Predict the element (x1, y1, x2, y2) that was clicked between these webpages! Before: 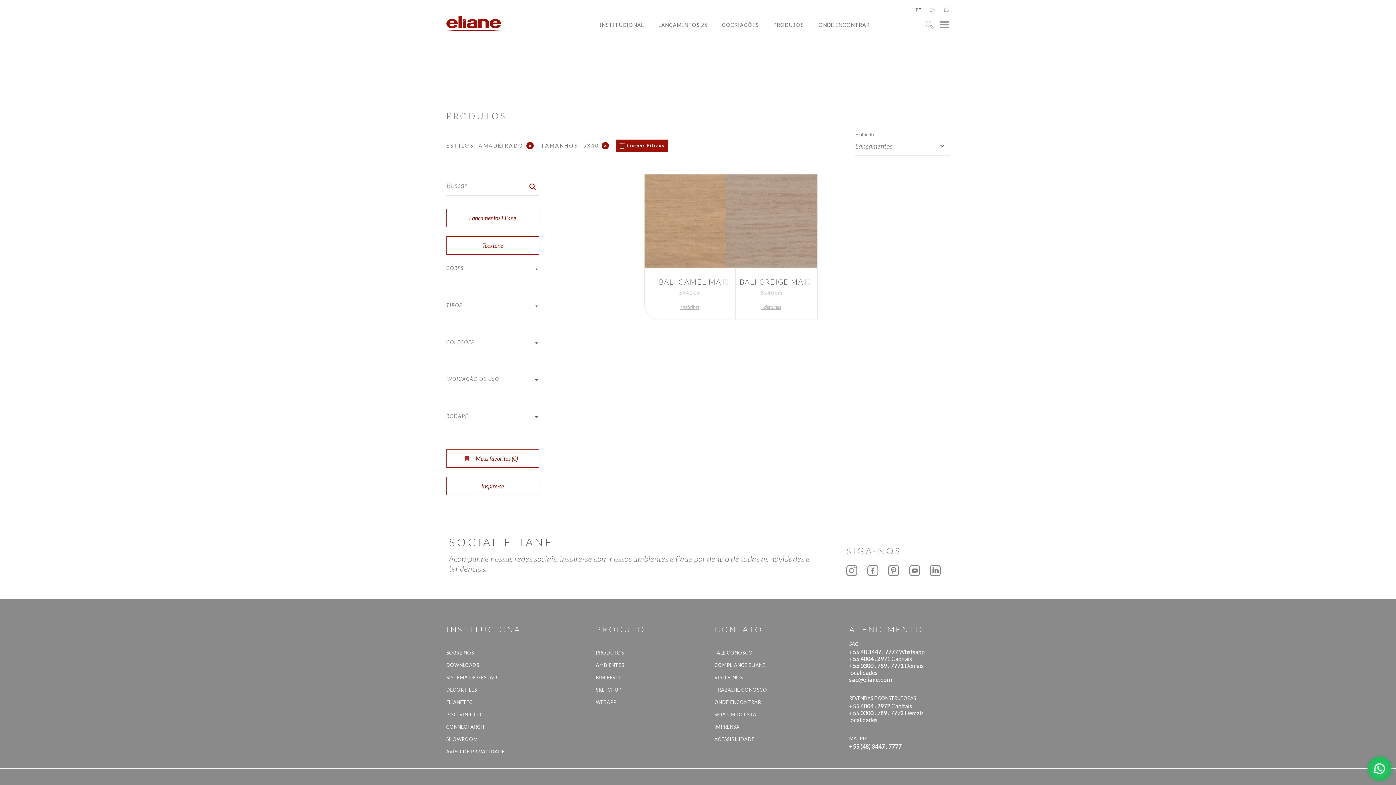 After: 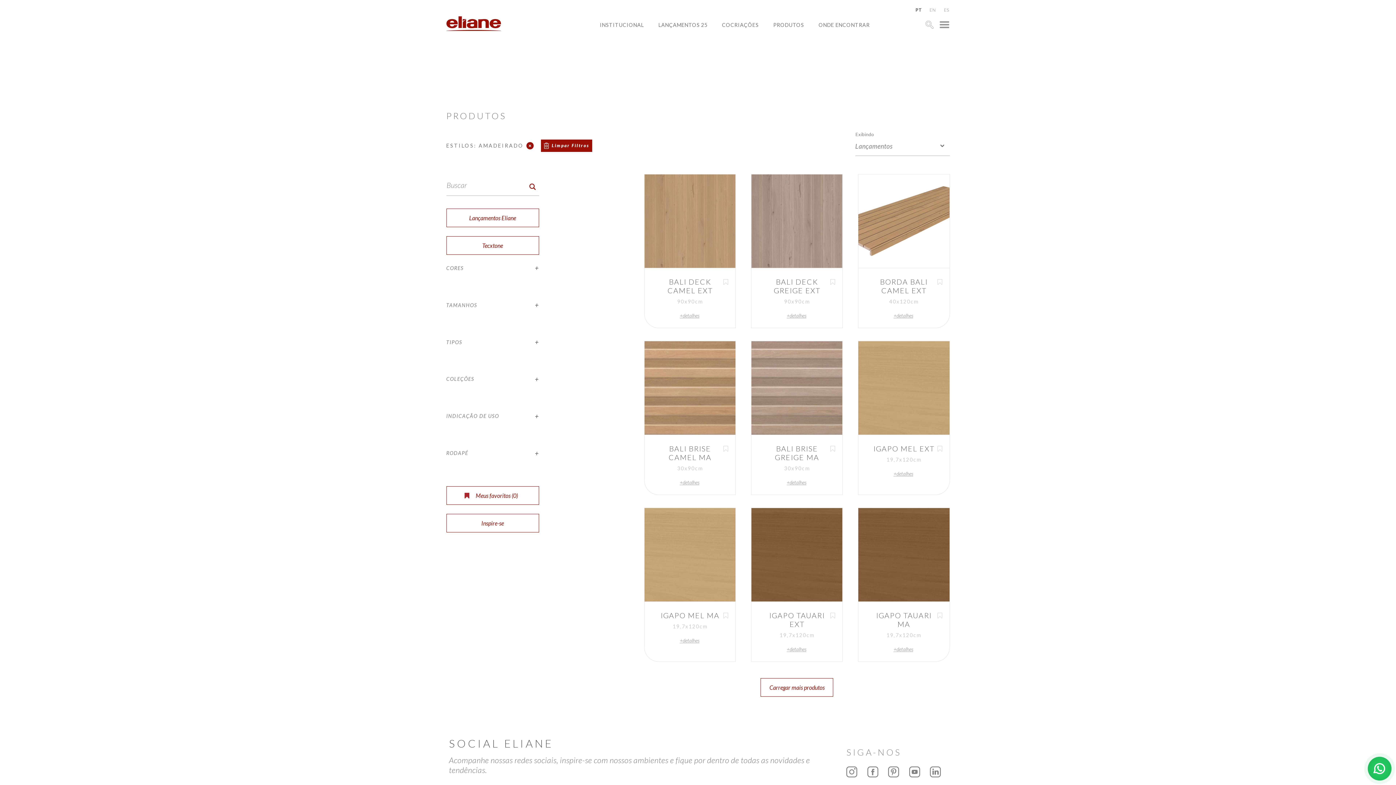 Action: label: × bbox: (601, 142, 609, 149)